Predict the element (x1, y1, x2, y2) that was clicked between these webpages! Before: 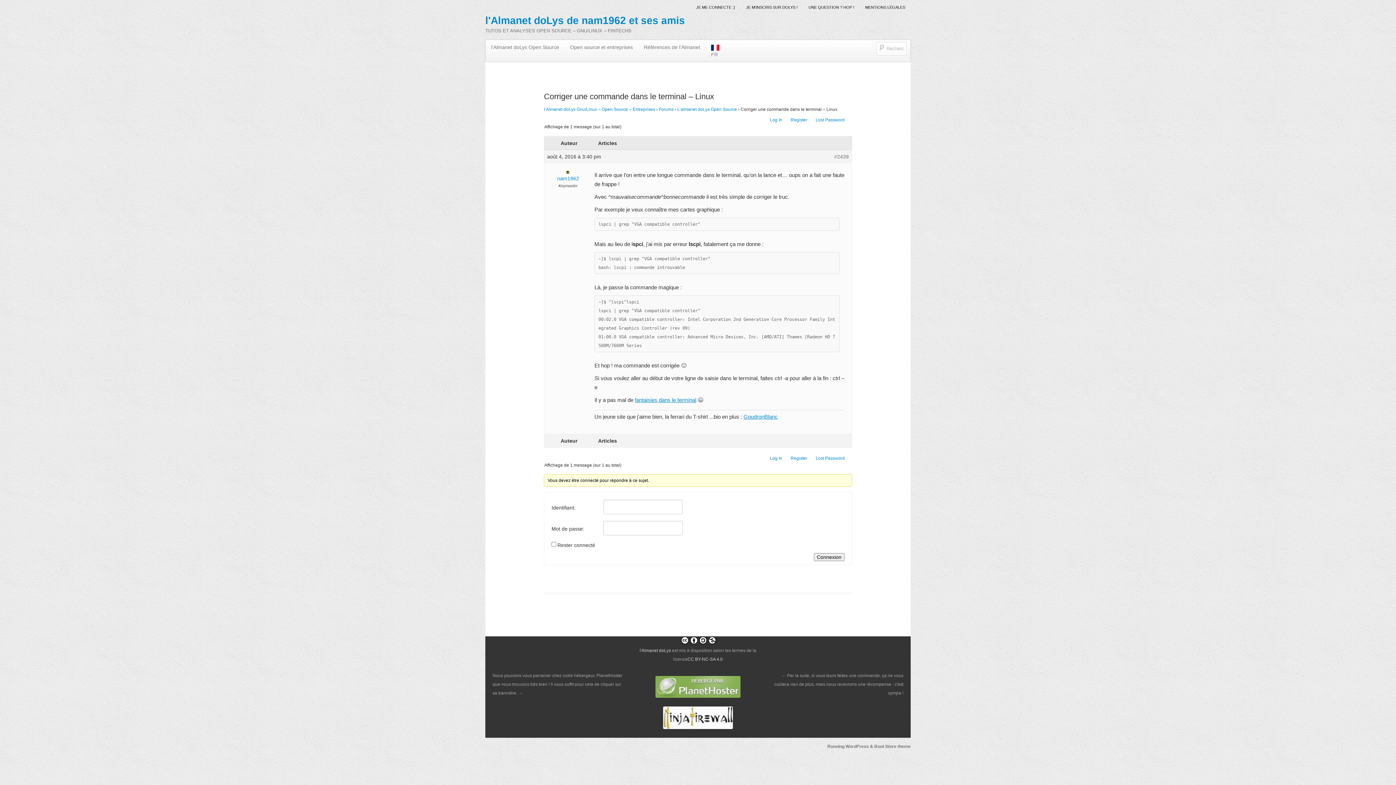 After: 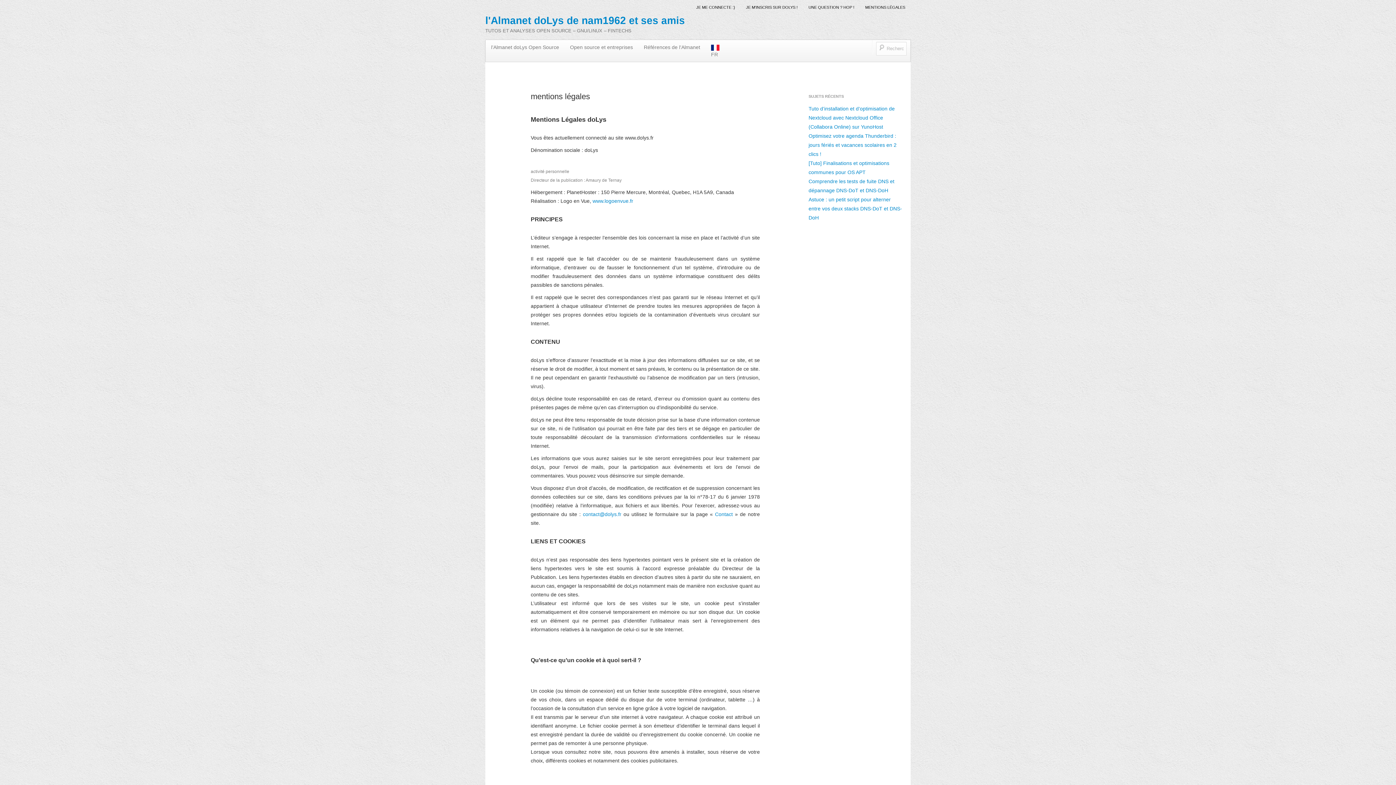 Action: bbox: (860, 0, 910, 14) label: MENTIONS LÉGALES